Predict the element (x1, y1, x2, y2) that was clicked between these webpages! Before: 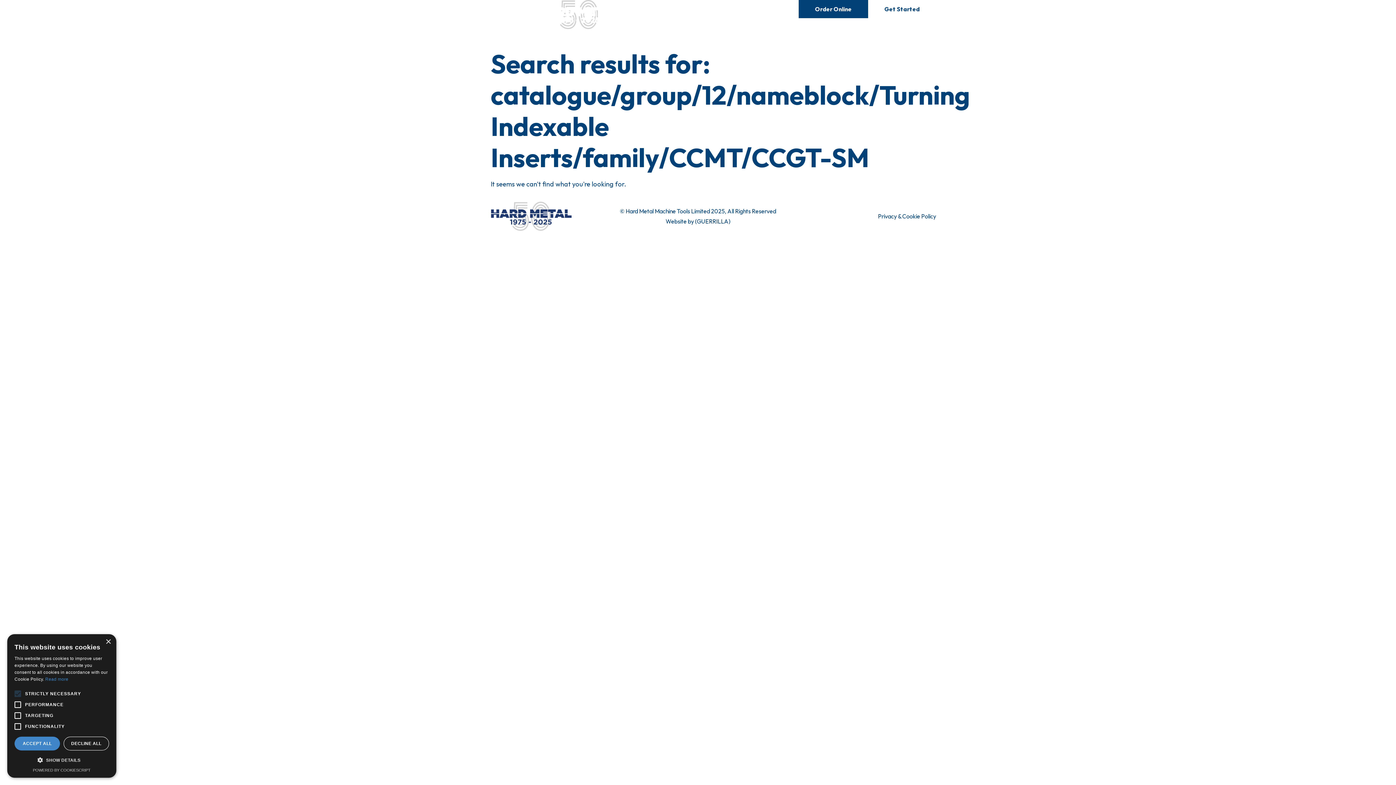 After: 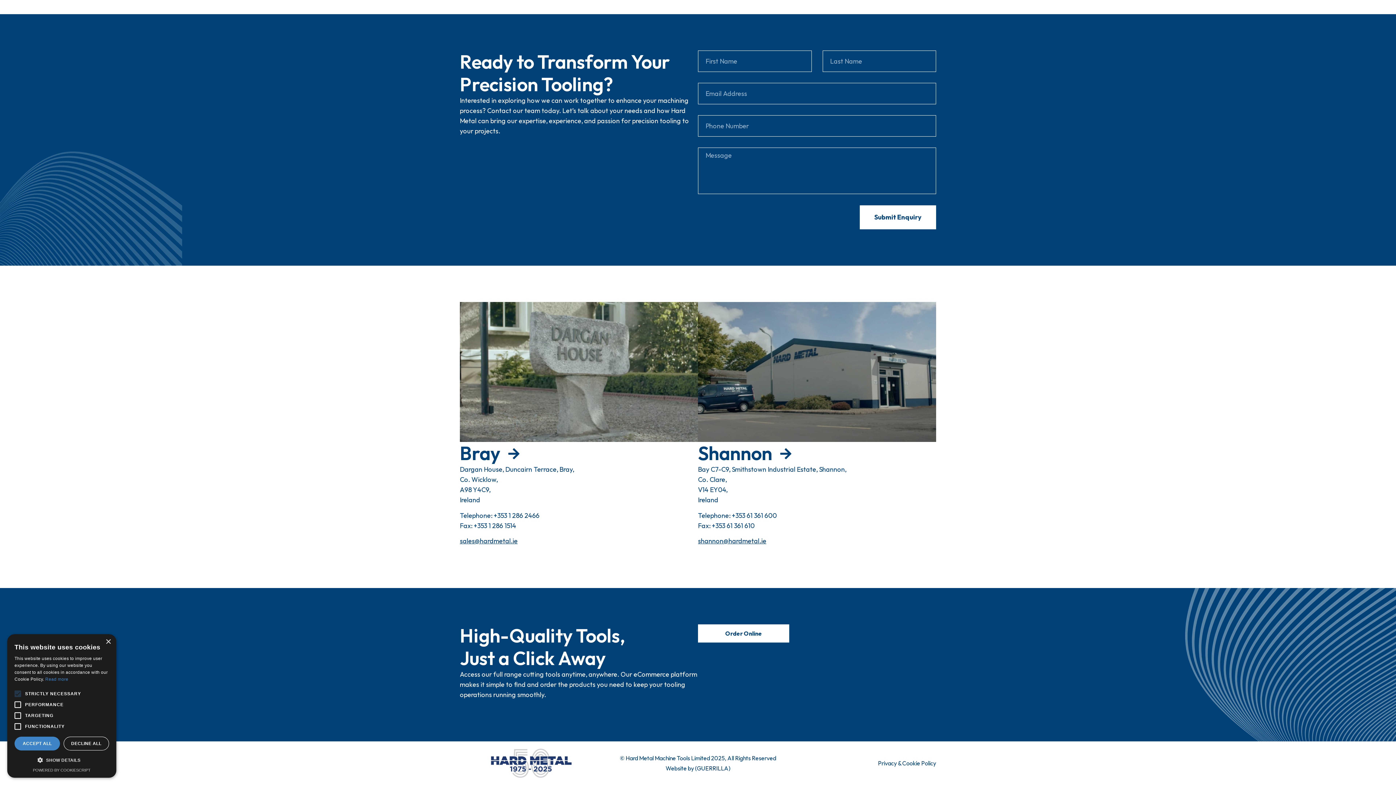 Action: bbox: (868, 0, 936, 18) label: Get Started